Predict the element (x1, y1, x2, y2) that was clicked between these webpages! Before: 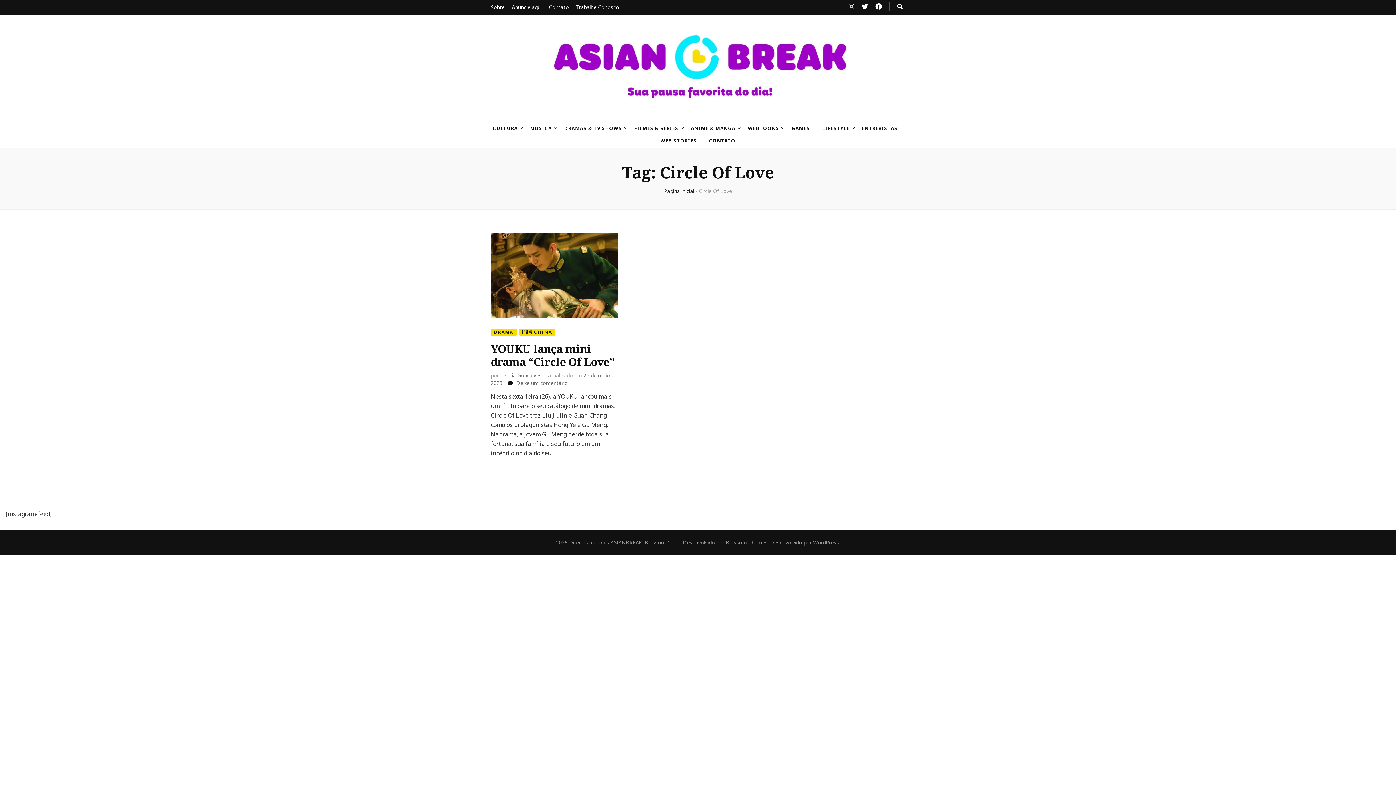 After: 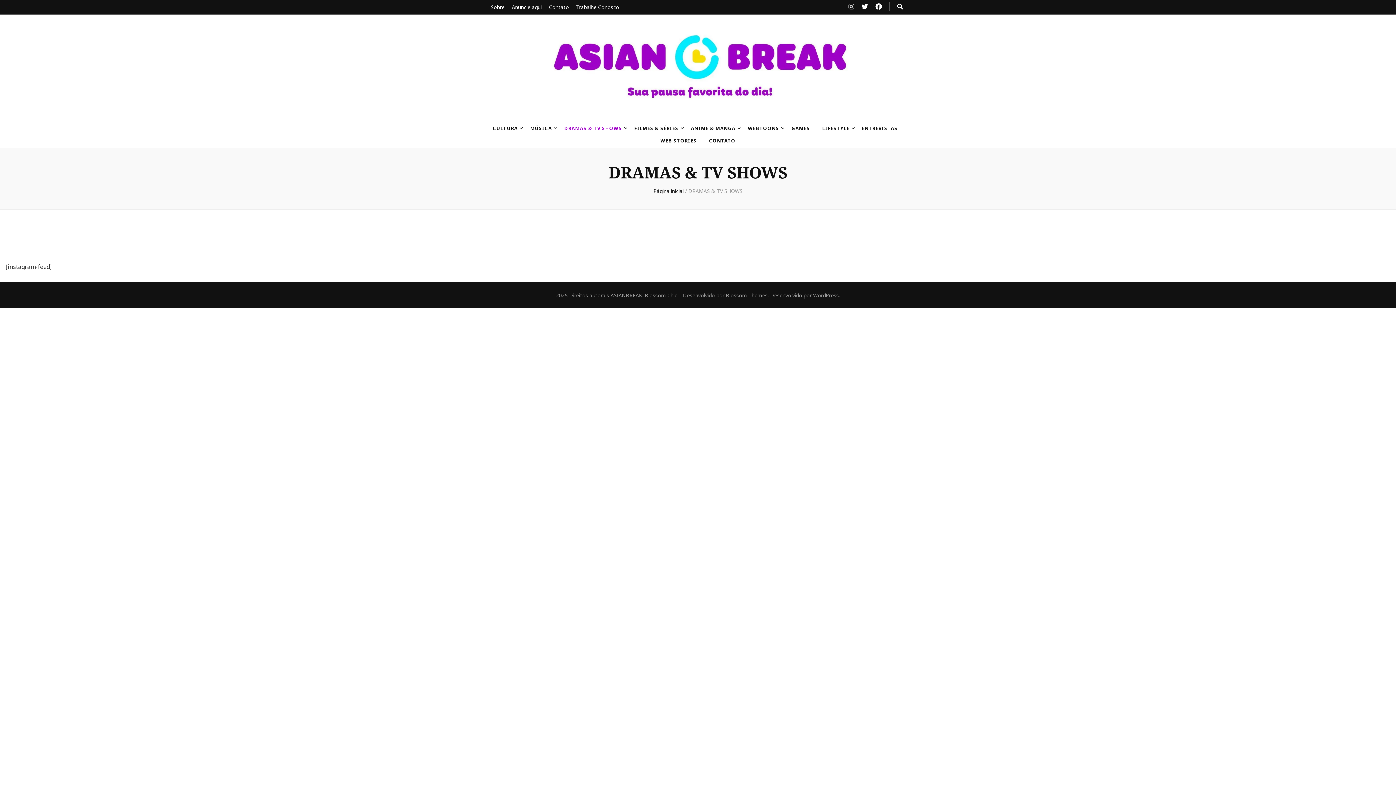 Action: bbox: (564, 123, 622, 133) label: DRAMAS & TV SHOWS